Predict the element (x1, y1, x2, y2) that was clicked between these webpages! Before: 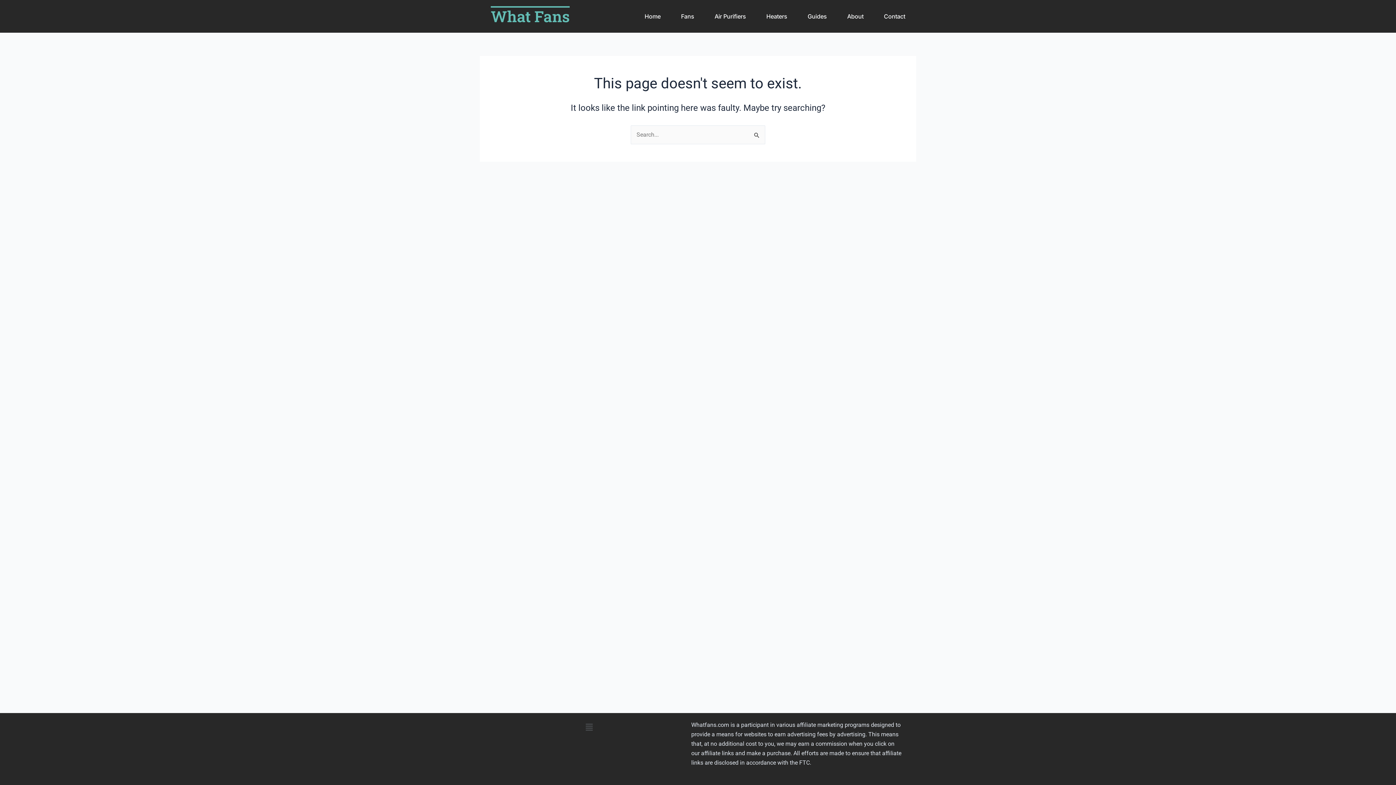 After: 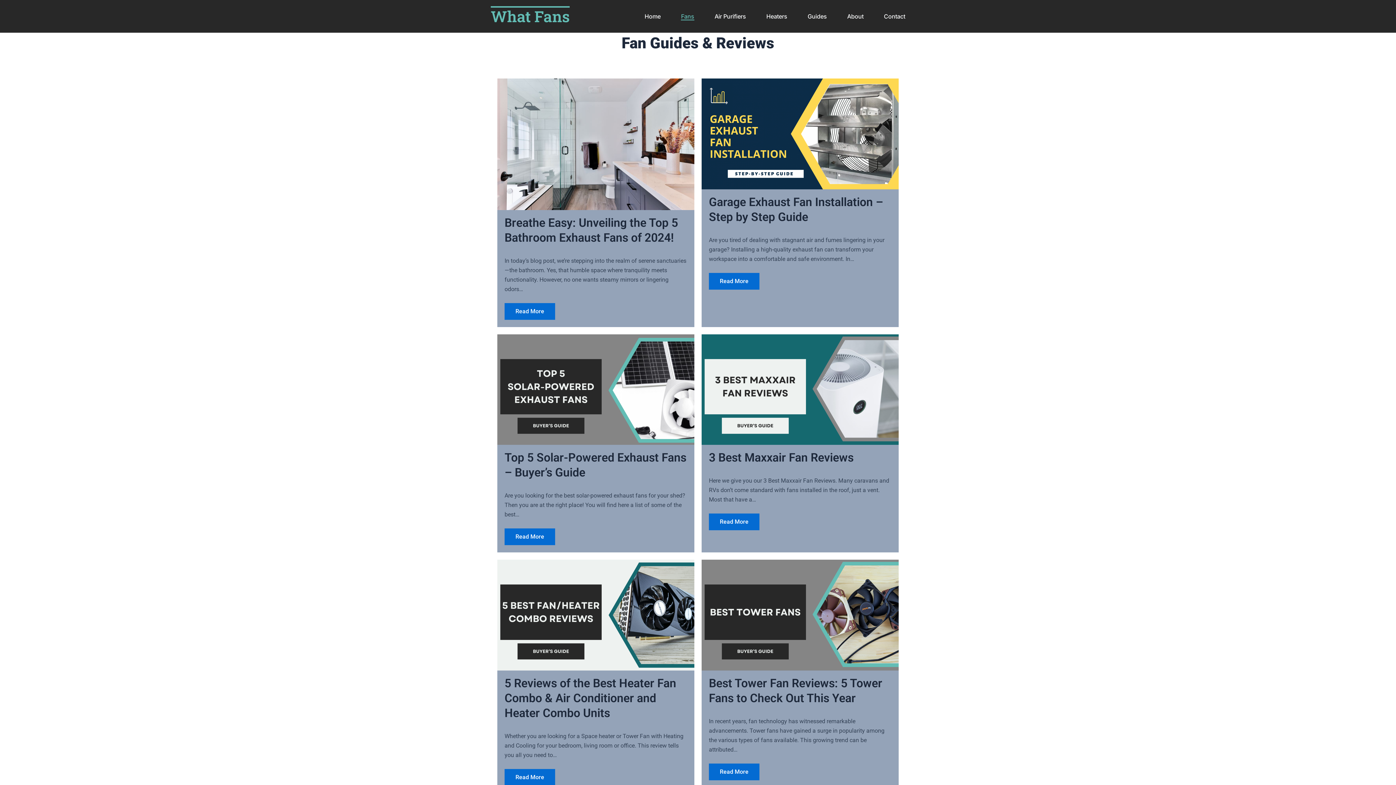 Action: label: Fans bbox: (681, 12, 694, 20)